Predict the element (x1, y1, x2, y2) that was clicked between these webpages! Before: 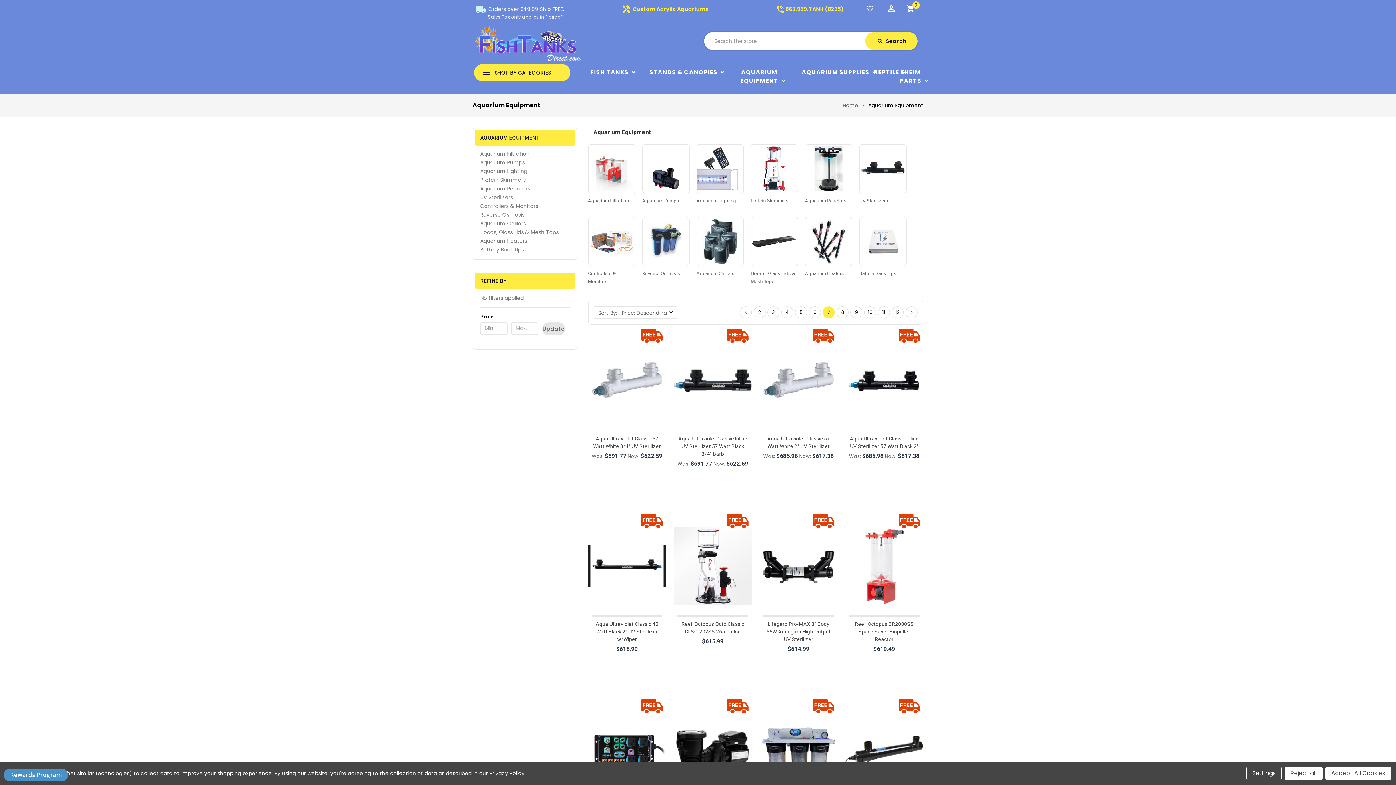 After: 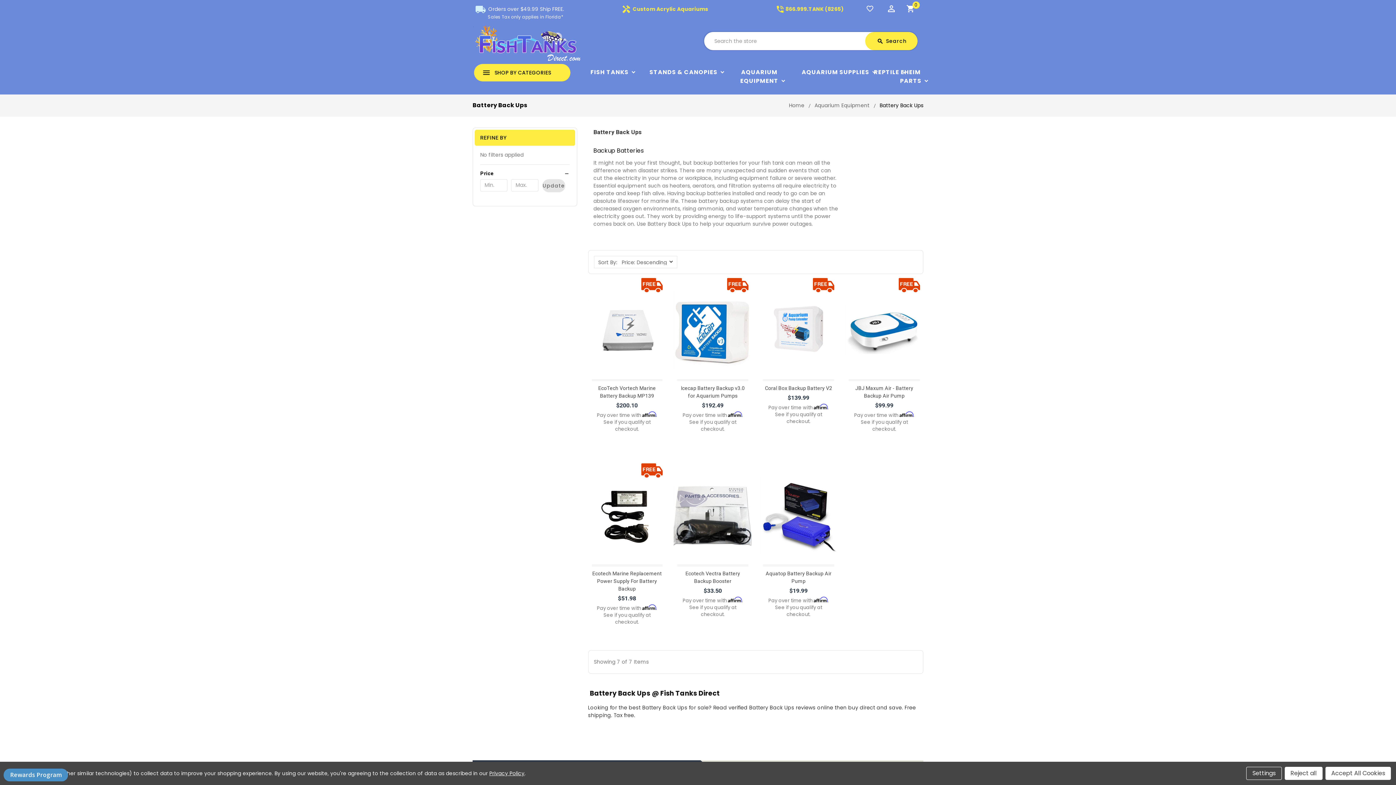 Action: label: Battery Back Ups bbox: (480, 245, 569, 254)